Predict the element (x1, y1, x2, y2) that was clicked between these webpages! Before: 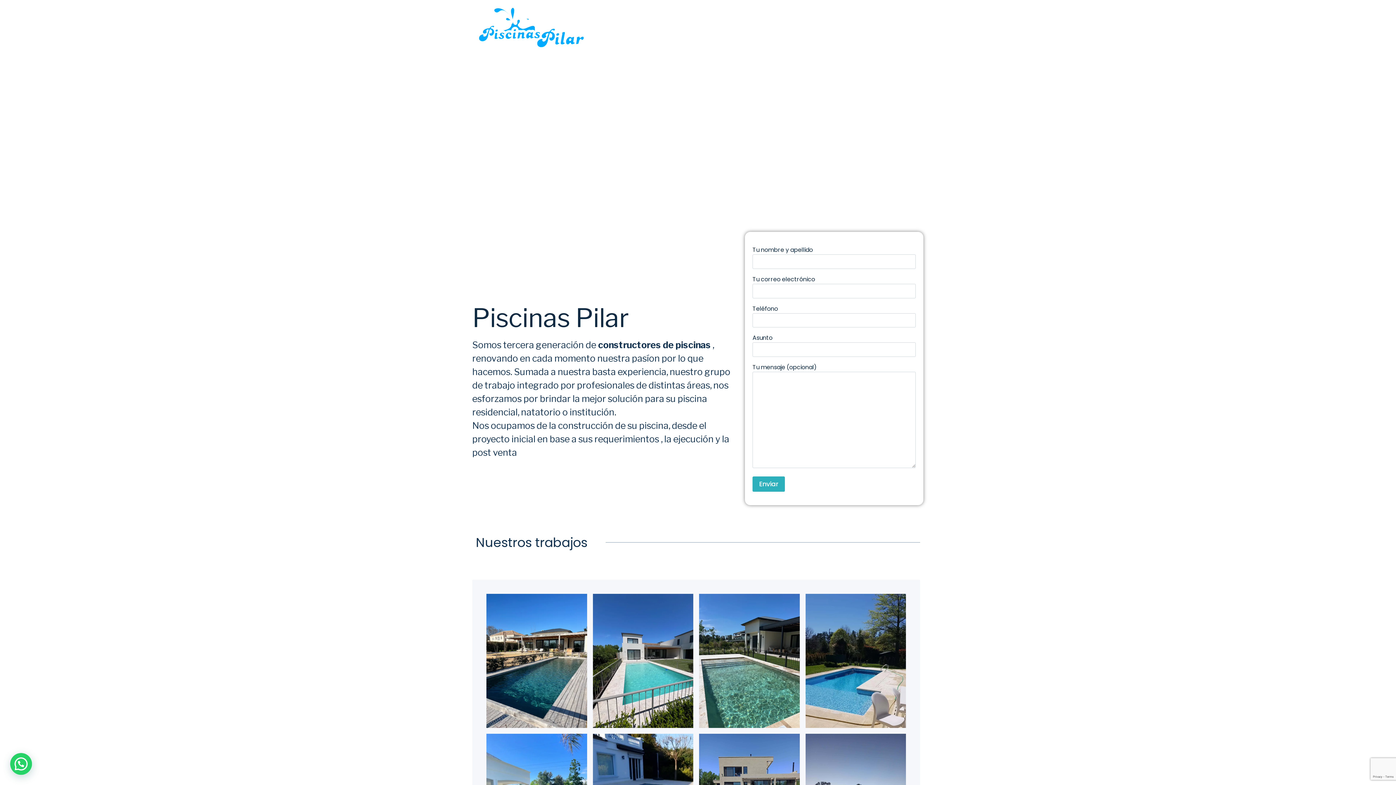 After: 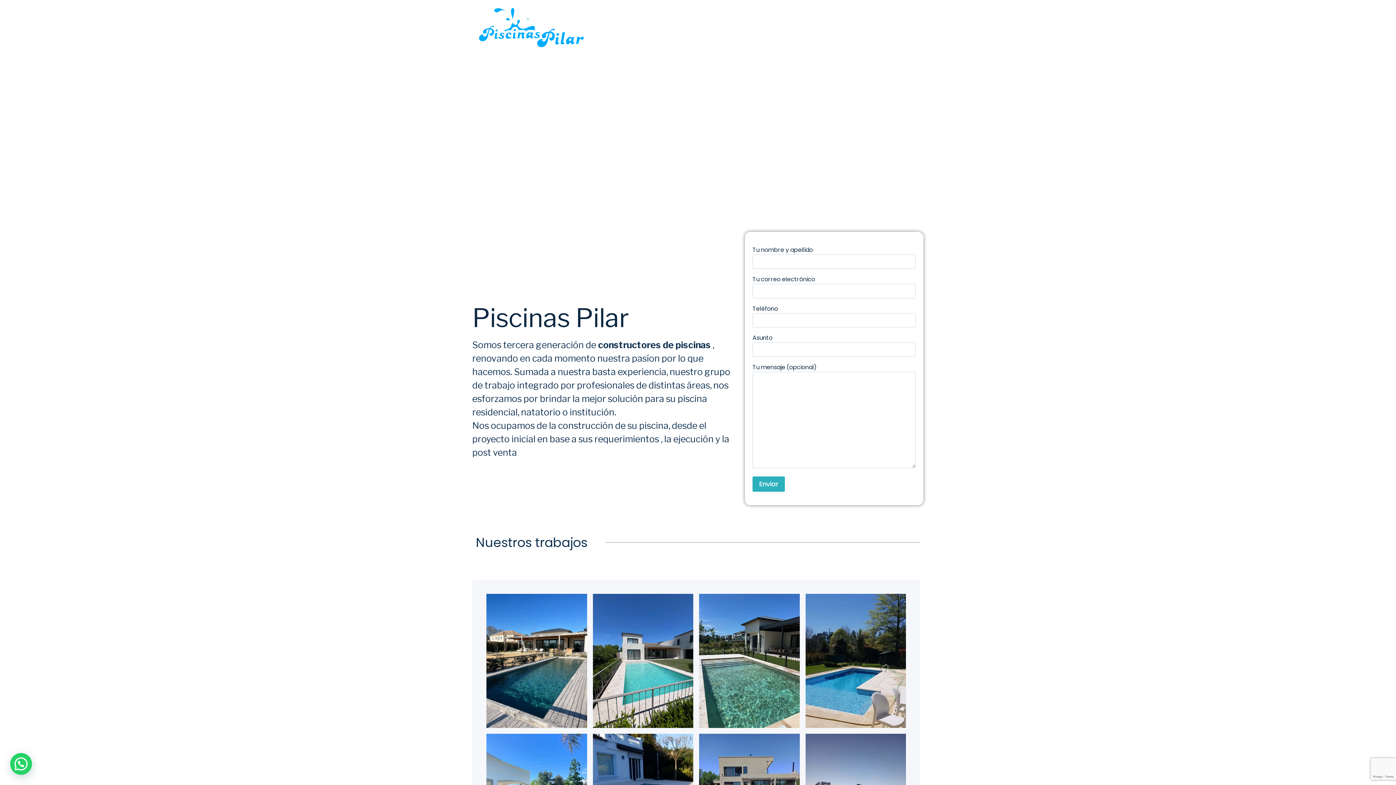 Action: label: Facebook bbox: (891, 17, 907, 34)